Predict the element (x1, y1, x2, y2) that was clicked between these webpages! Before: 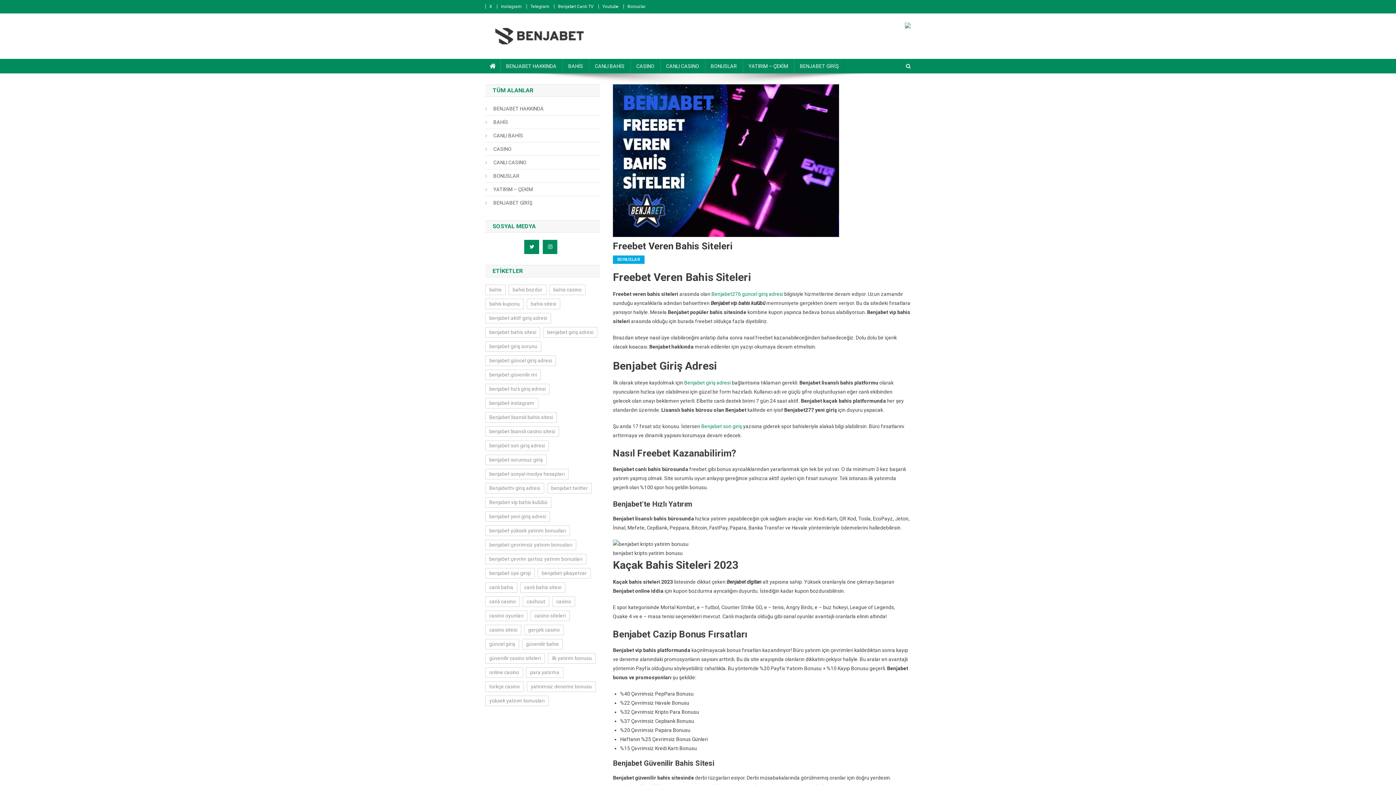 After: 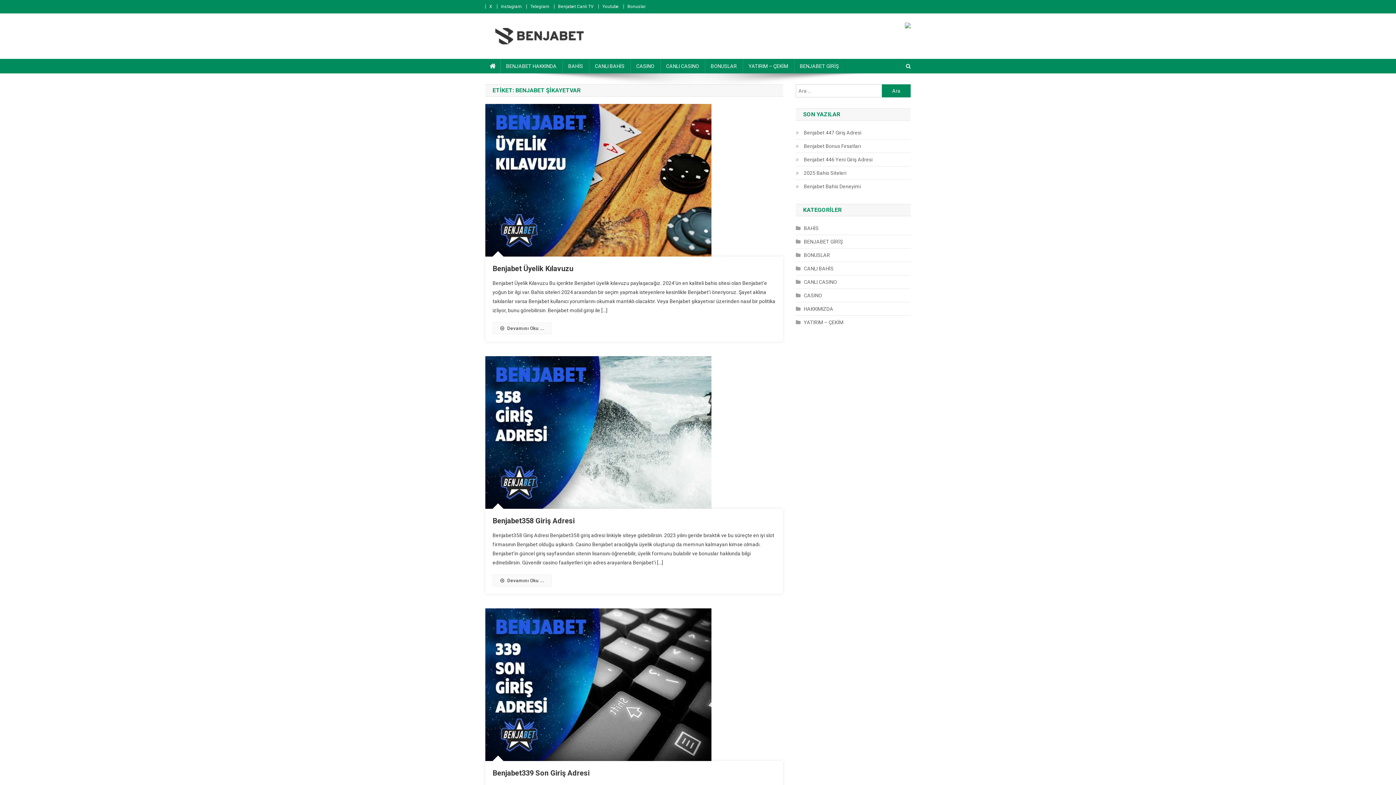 Action: bbox: (537, 568, 590, 578) label: benjabet şikayetvar (31 öge)